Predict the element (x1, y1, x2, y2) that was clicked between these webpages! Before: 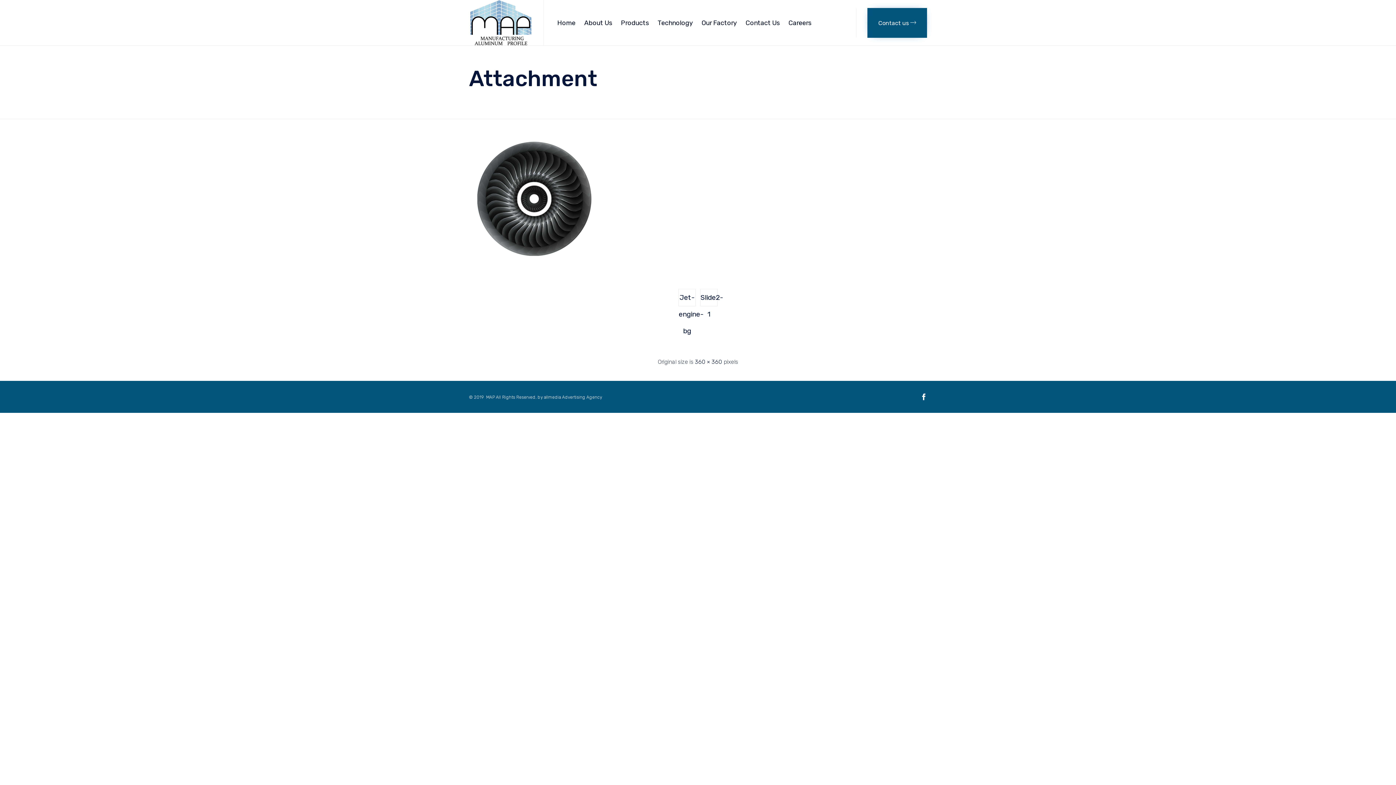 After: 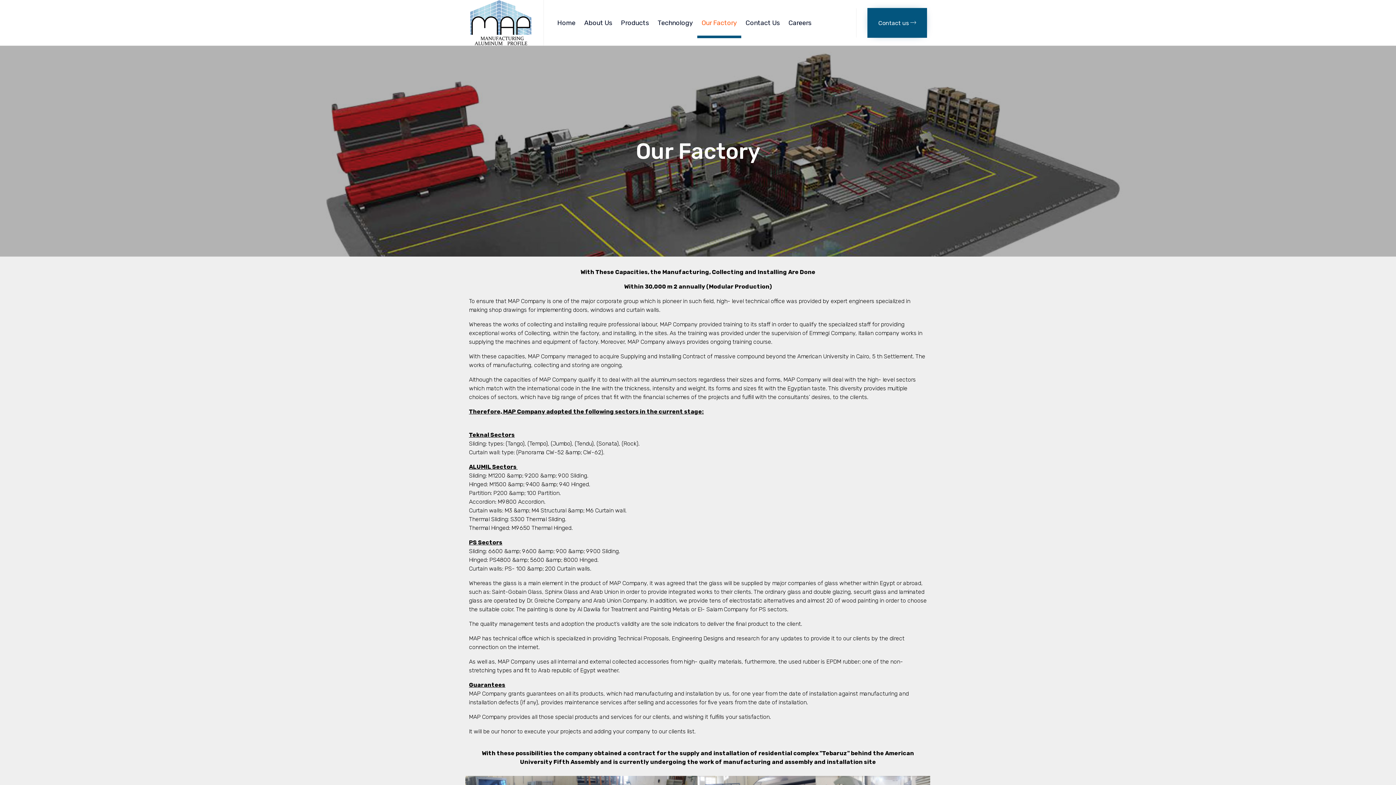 Action: label: Our Factory bbox: (697, 8, 741, 37)